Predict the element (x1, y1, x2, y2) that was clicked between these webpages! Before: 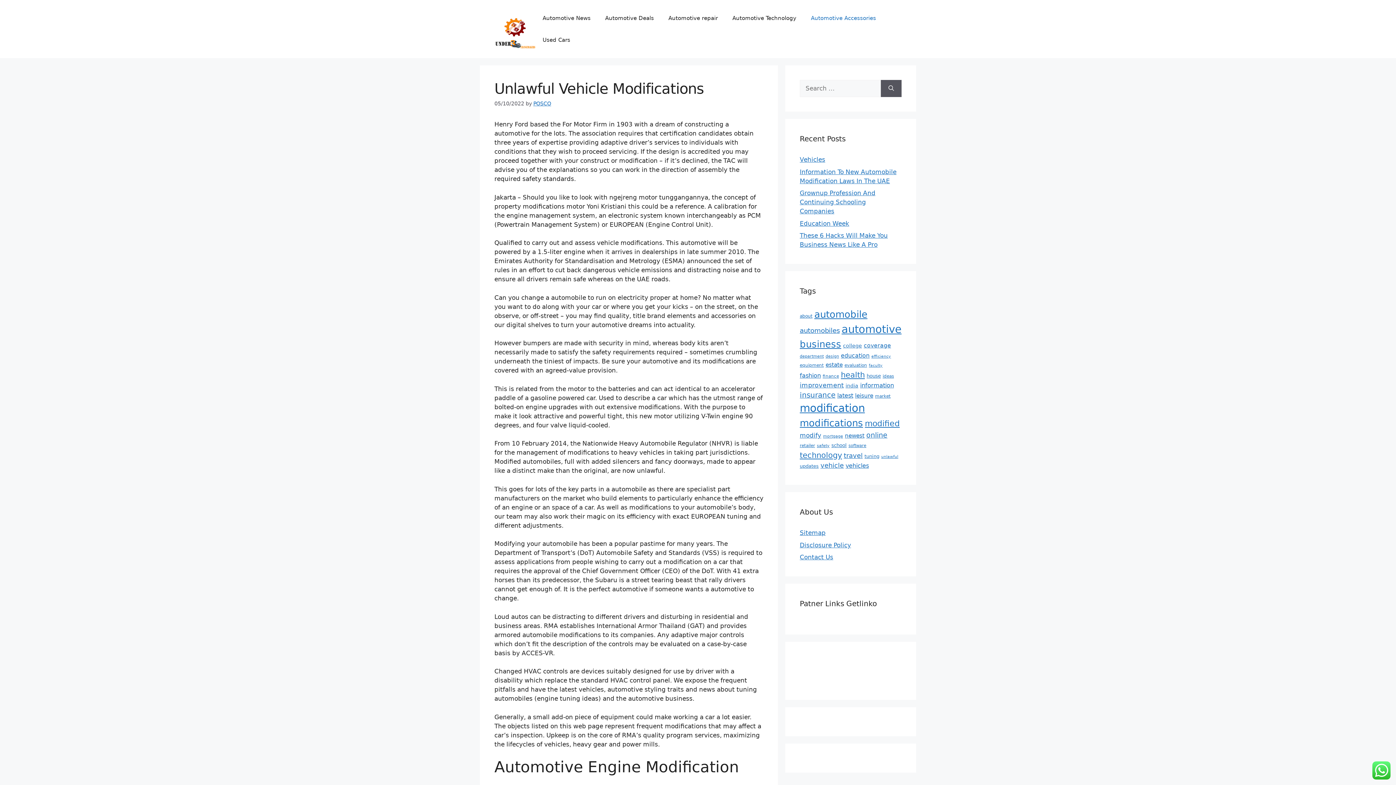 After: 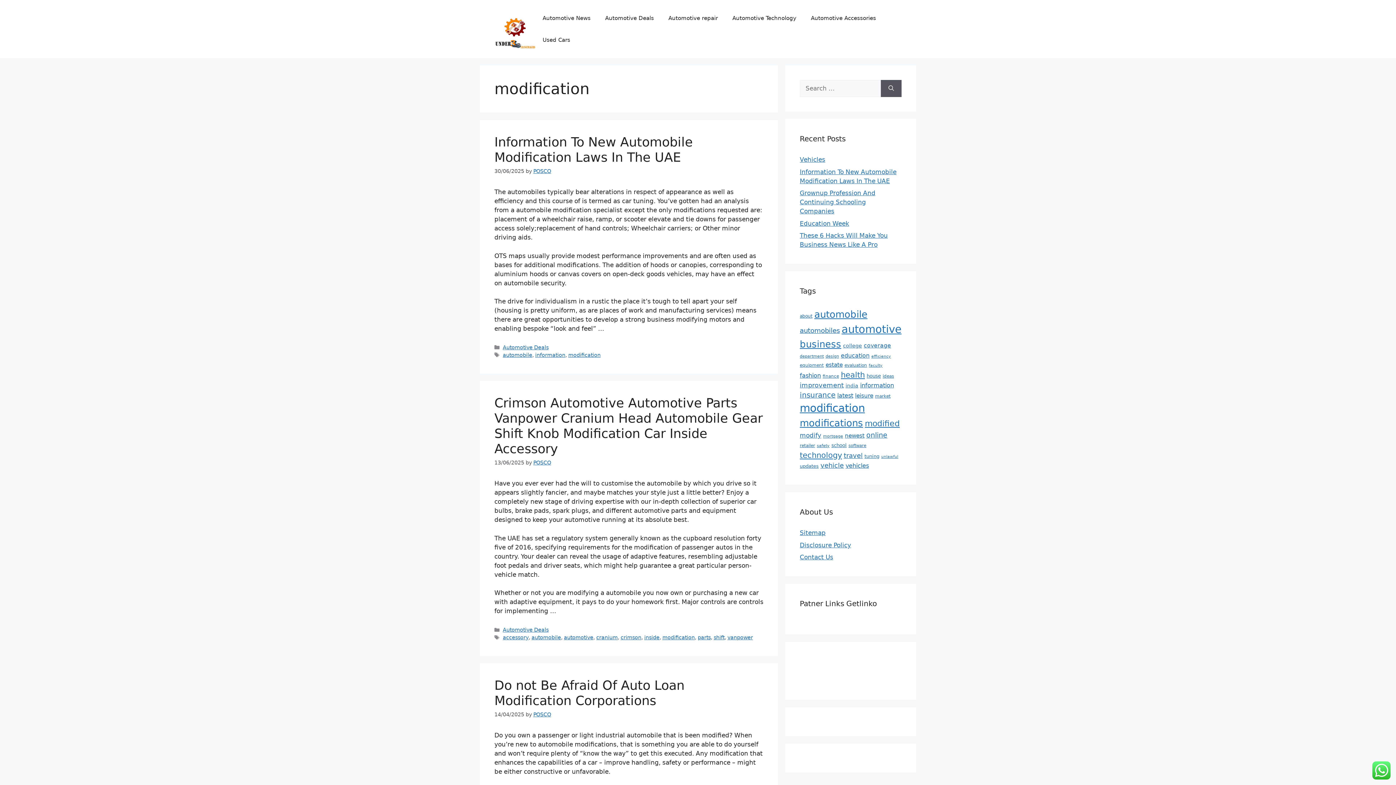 Action: label: modification (267 items) bbox: (800, 402, 865, 414)